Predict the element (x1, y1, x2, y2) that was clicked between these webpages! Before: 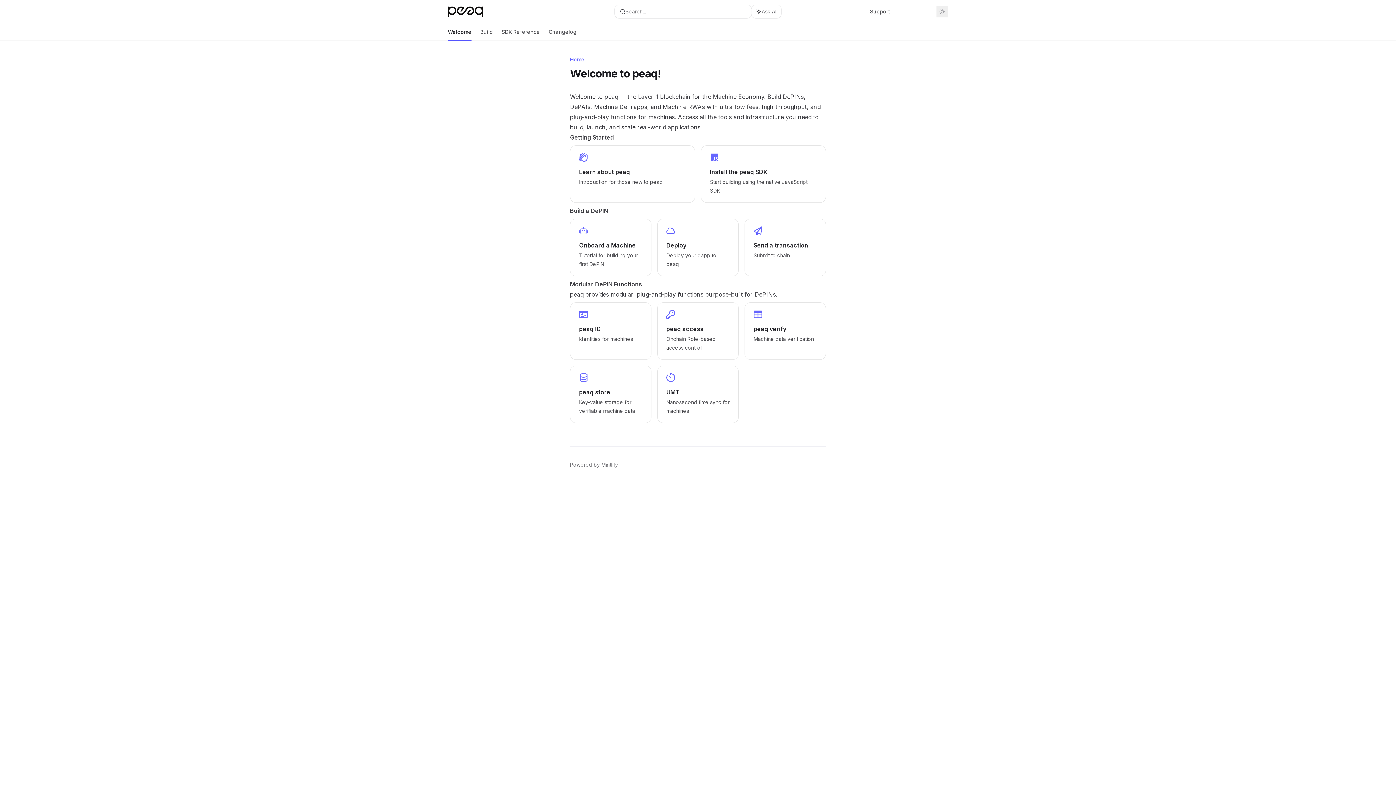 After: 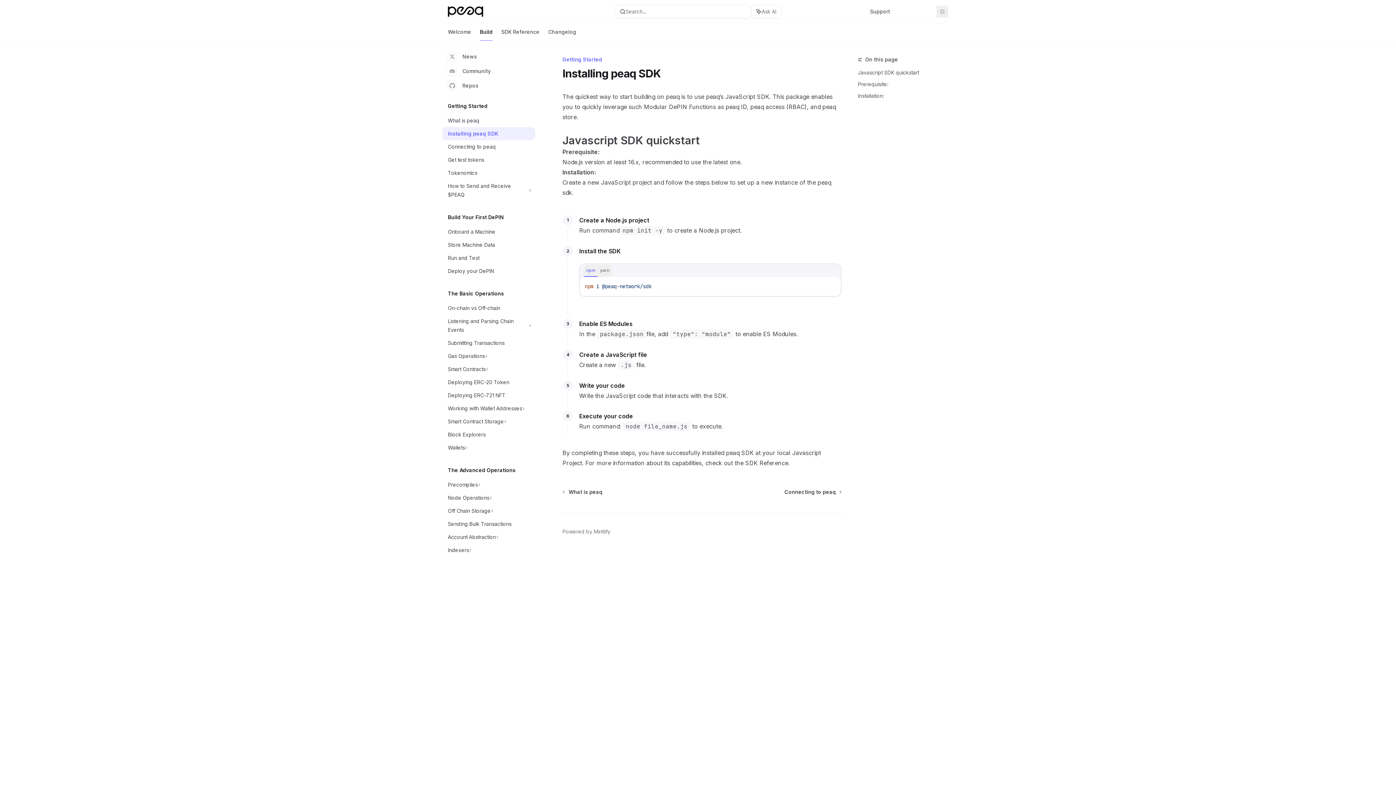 Action: bbox: (701, 145, 826, 202) label: Install the peaq SDK

Start building using the native JavaScript SDK